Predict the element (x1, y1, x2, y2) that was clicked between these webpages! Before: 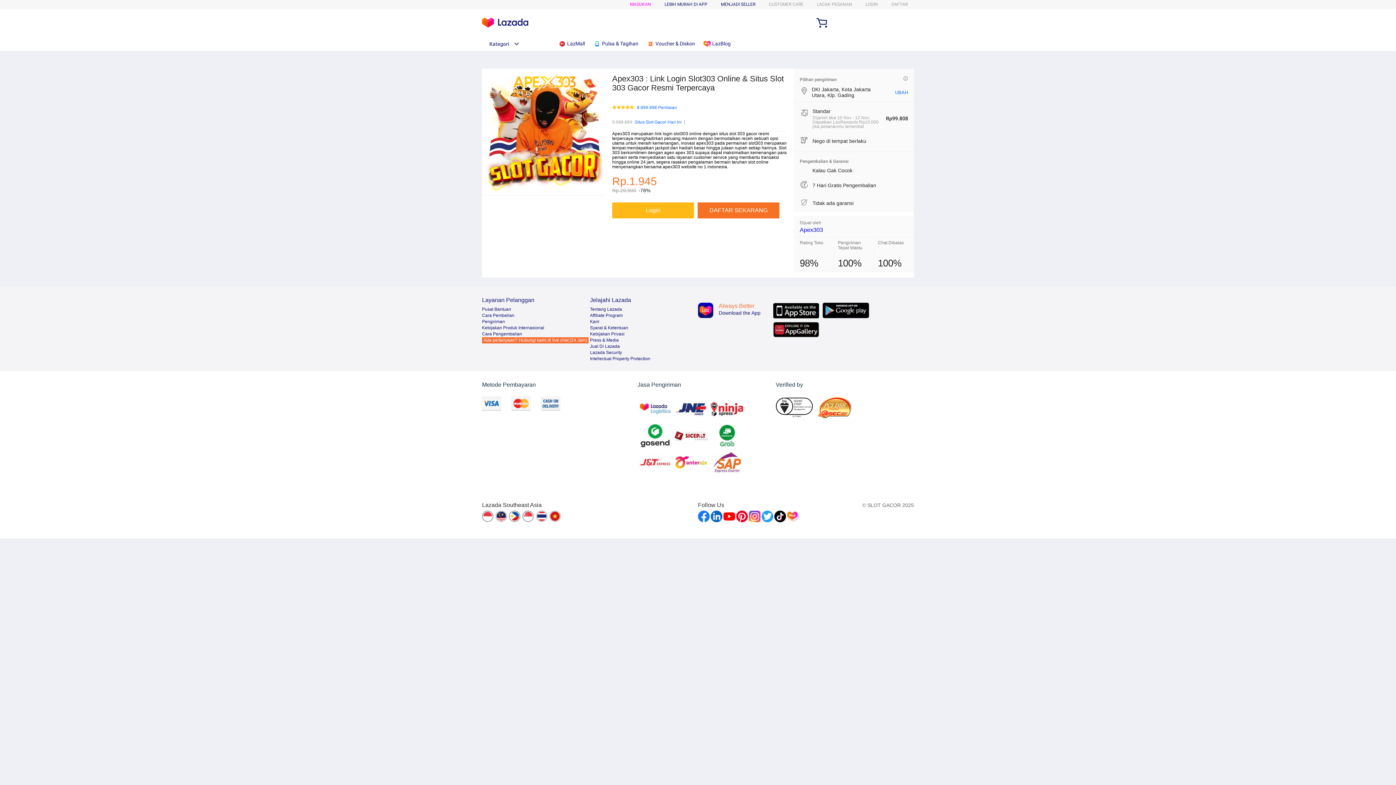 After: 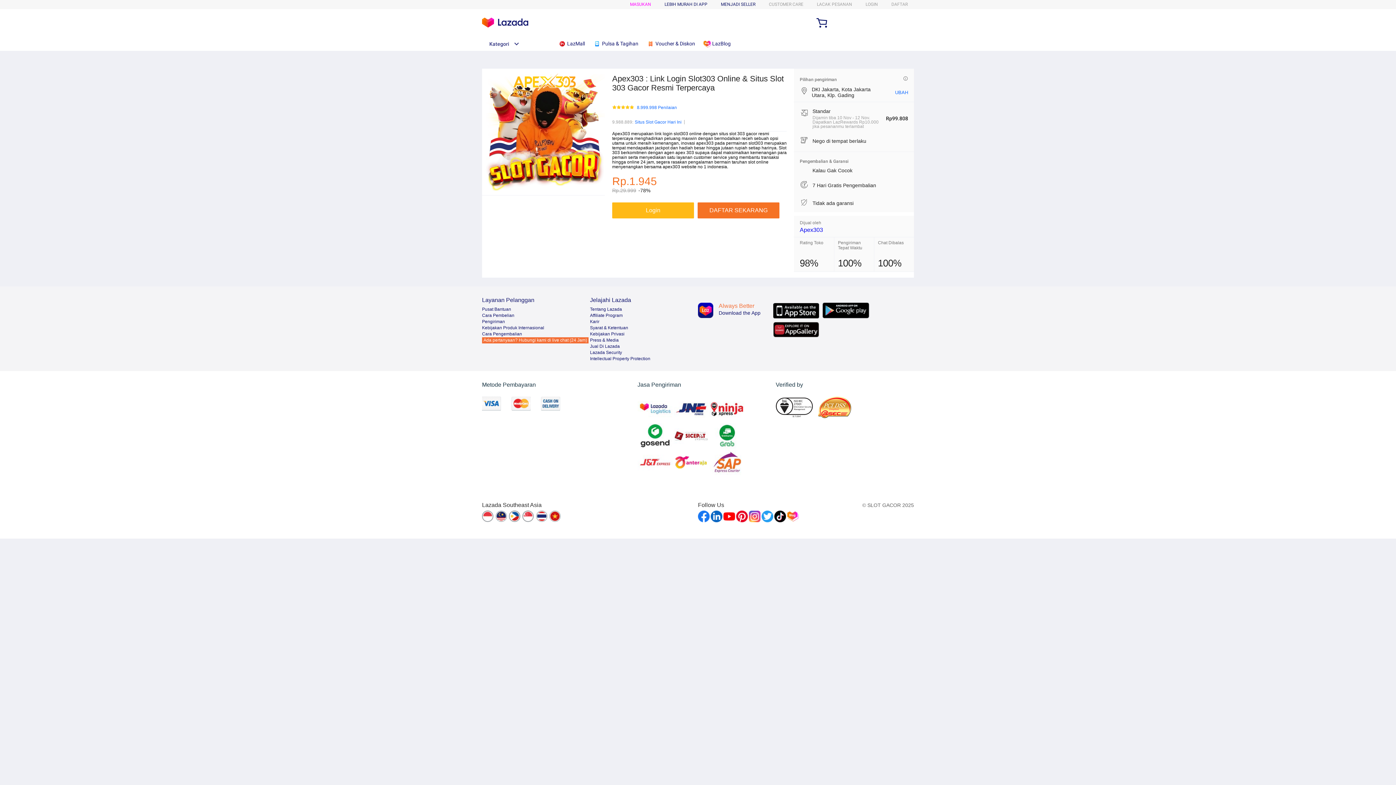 Action: bbox: (482, 319, 505, 324) label: Pengiriman